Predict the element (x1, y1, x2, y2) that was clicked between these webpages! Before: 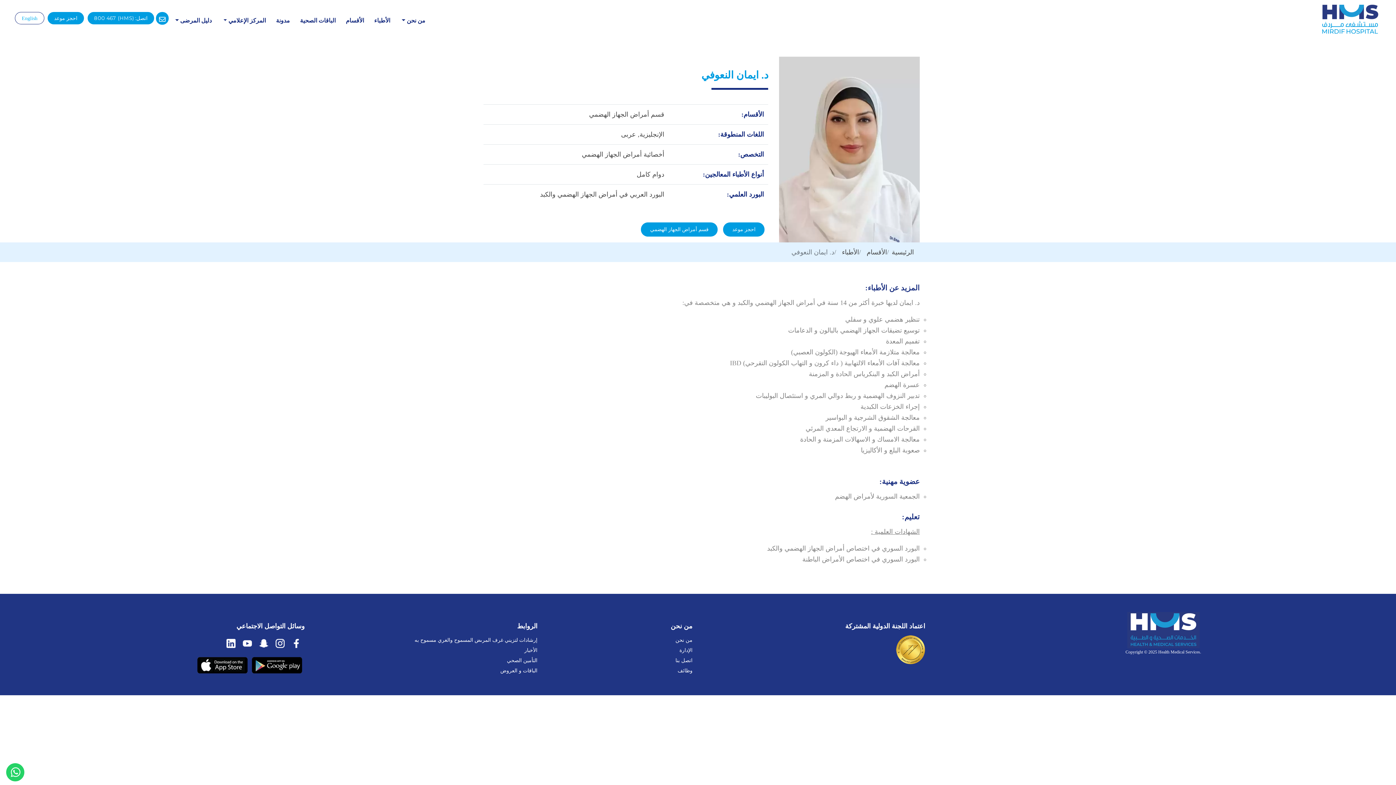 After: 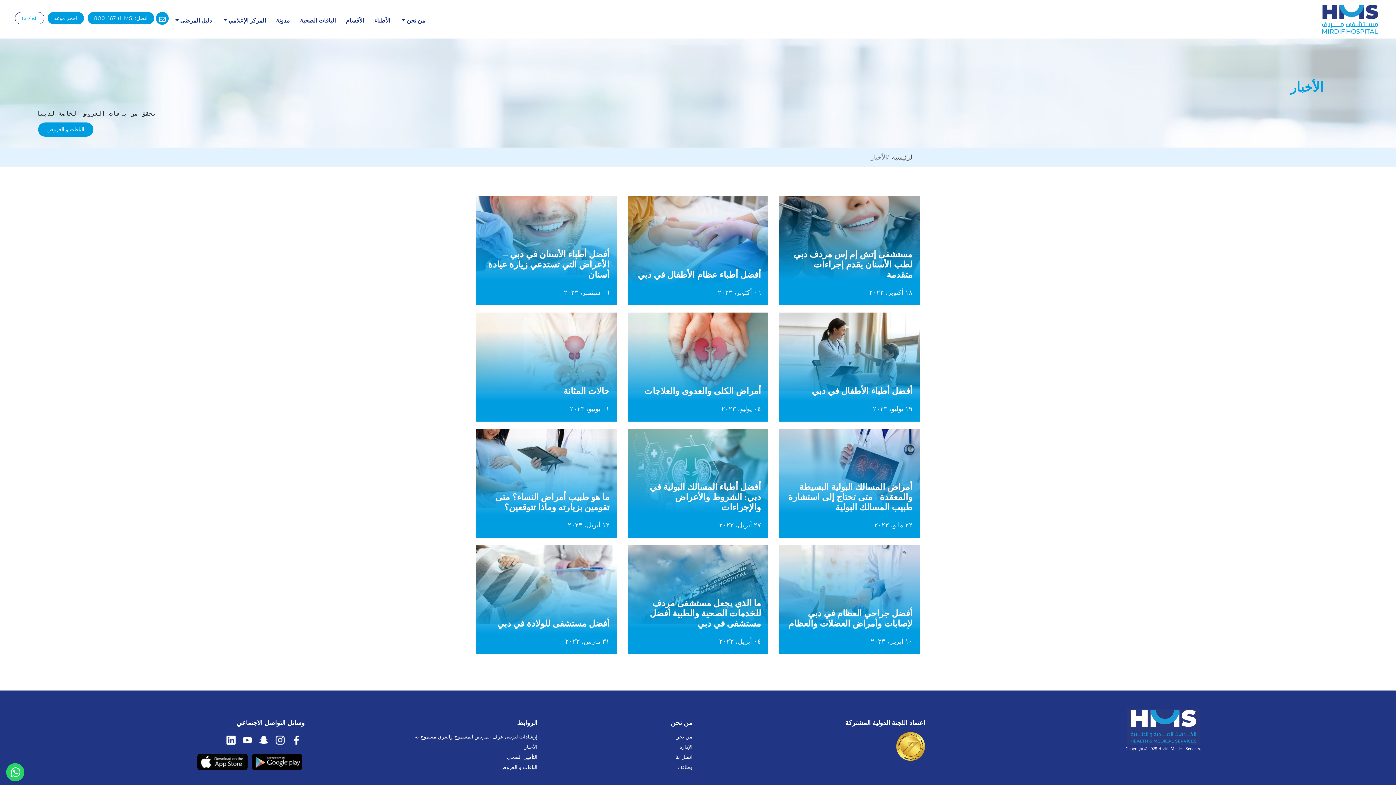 Action: bbox: (276, 17, 289, 23) label: مدونة